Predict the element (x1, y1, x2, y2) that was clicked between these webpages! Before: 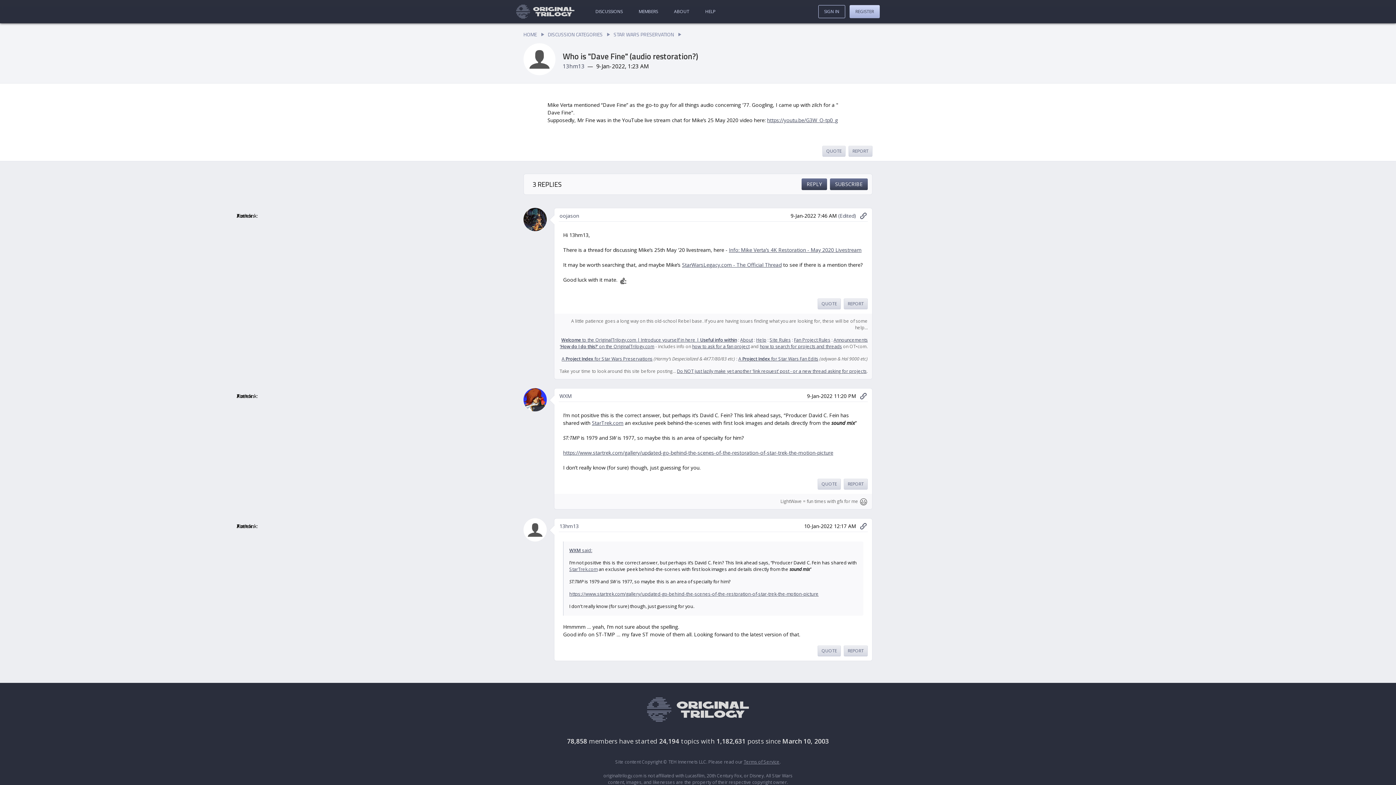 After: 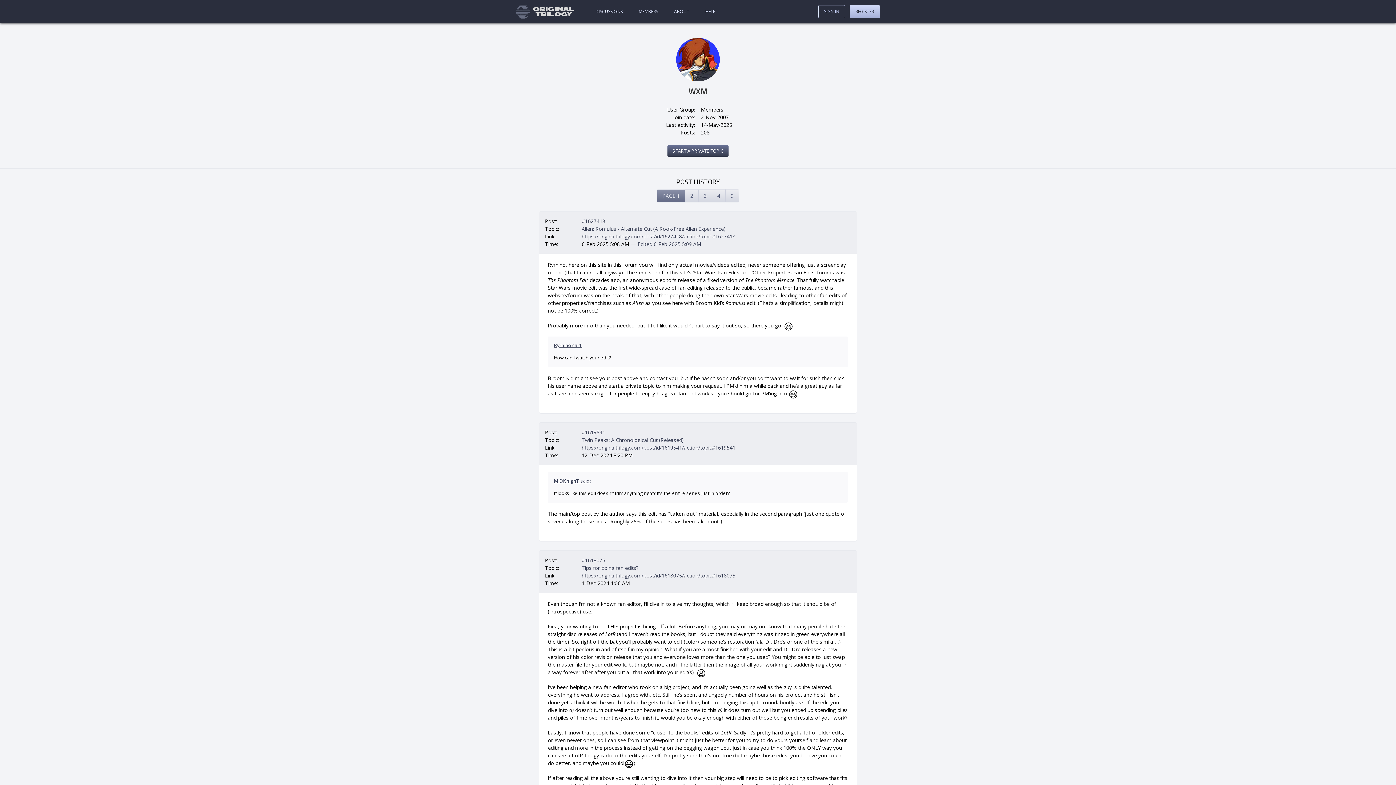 Action: bbox: (523, 388, 546, 411)